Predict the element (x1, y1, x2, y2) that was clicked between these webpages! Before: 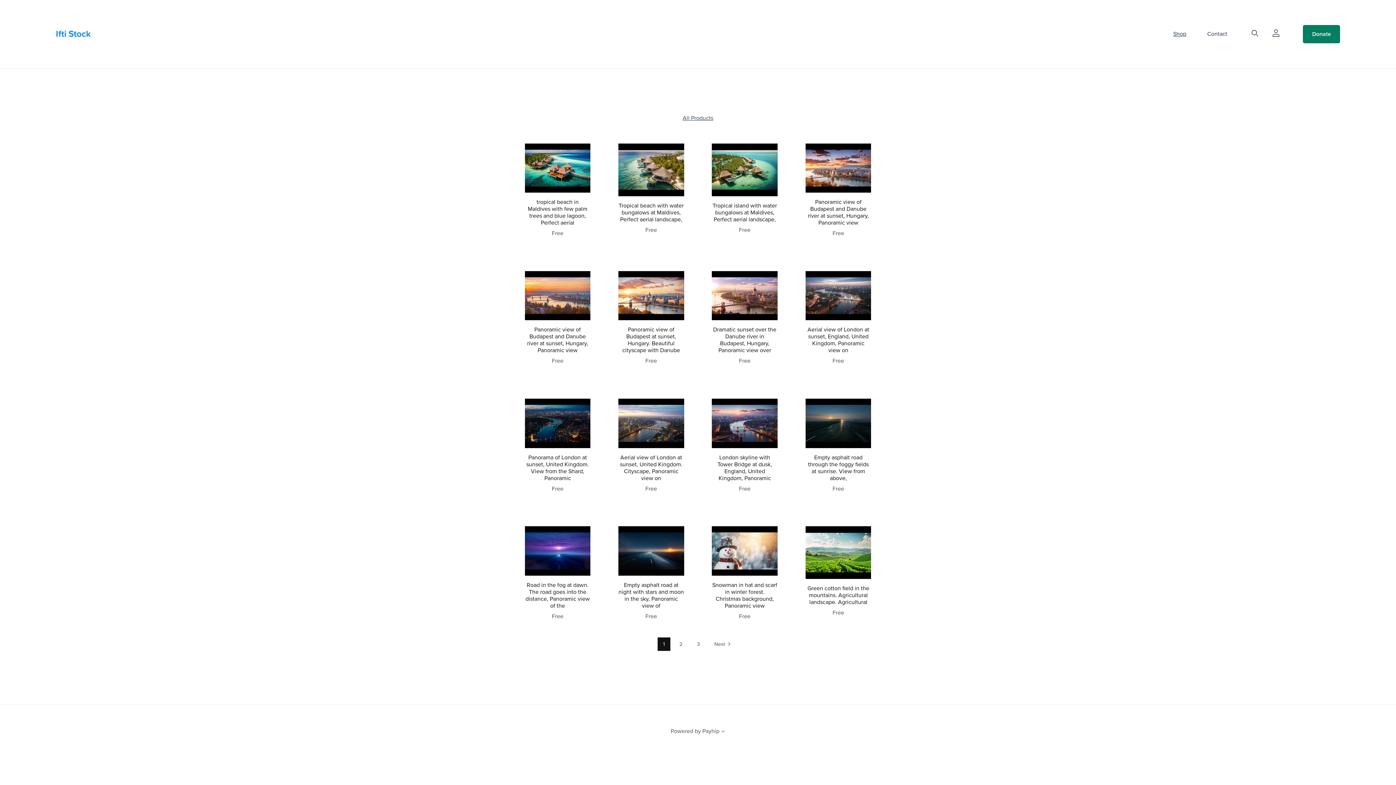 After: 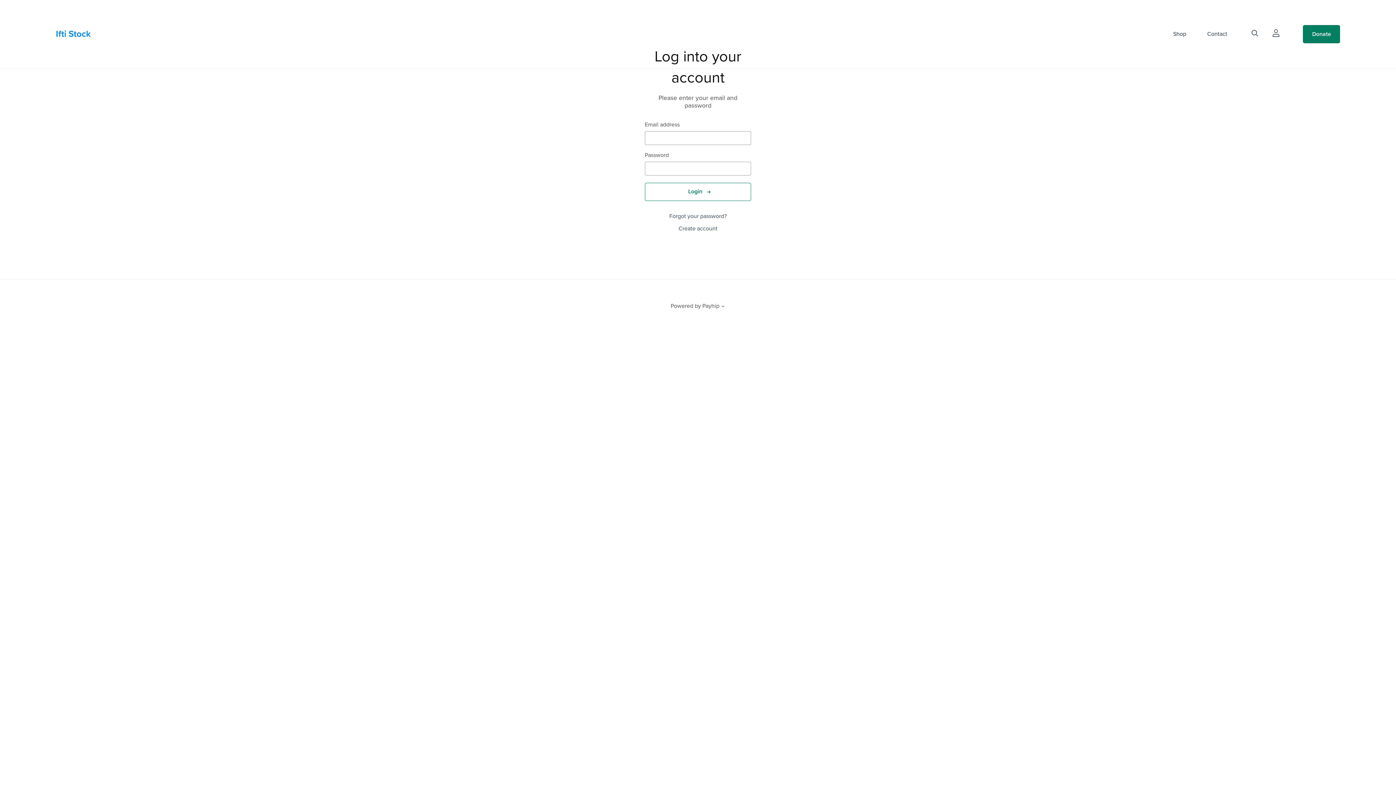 Action: bbox: (1271, 28, 1280, 36) label: Login